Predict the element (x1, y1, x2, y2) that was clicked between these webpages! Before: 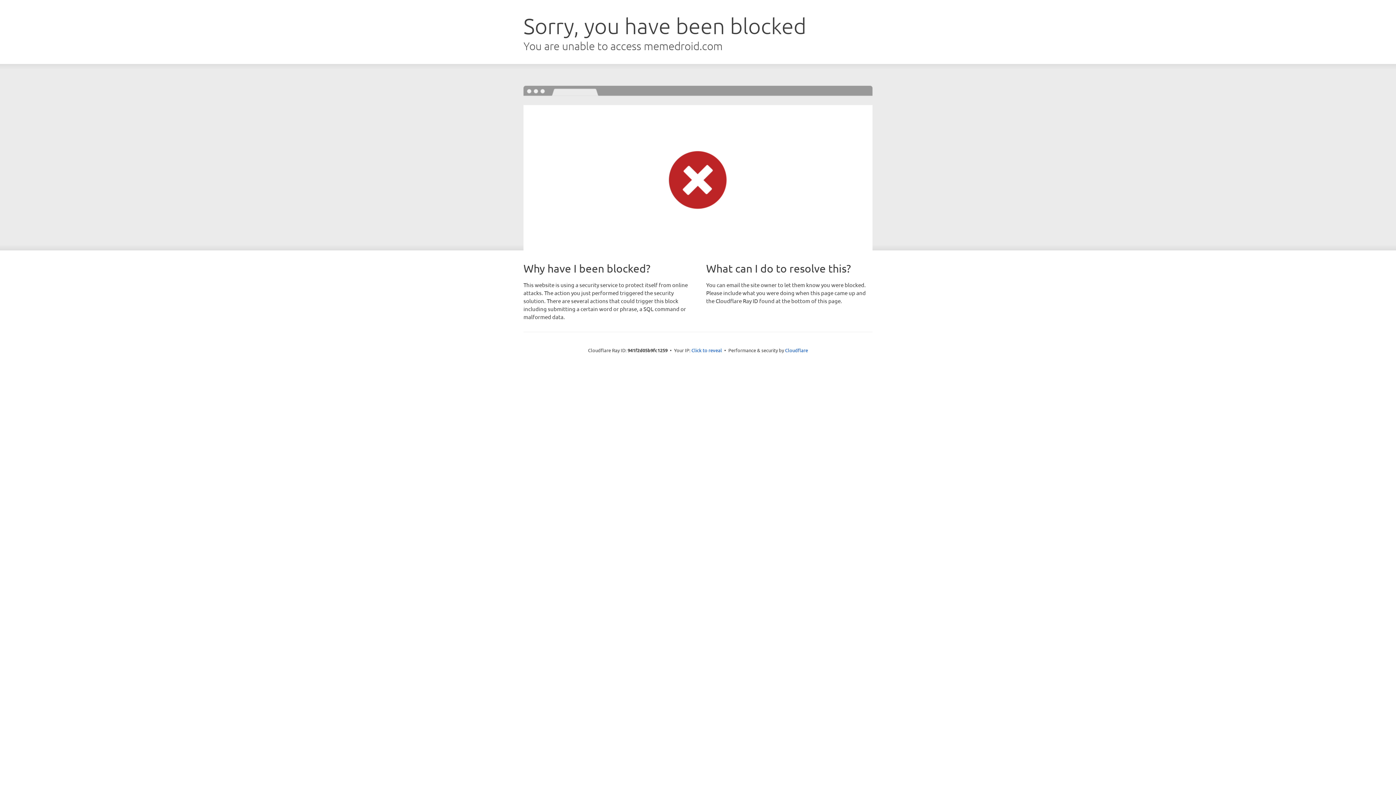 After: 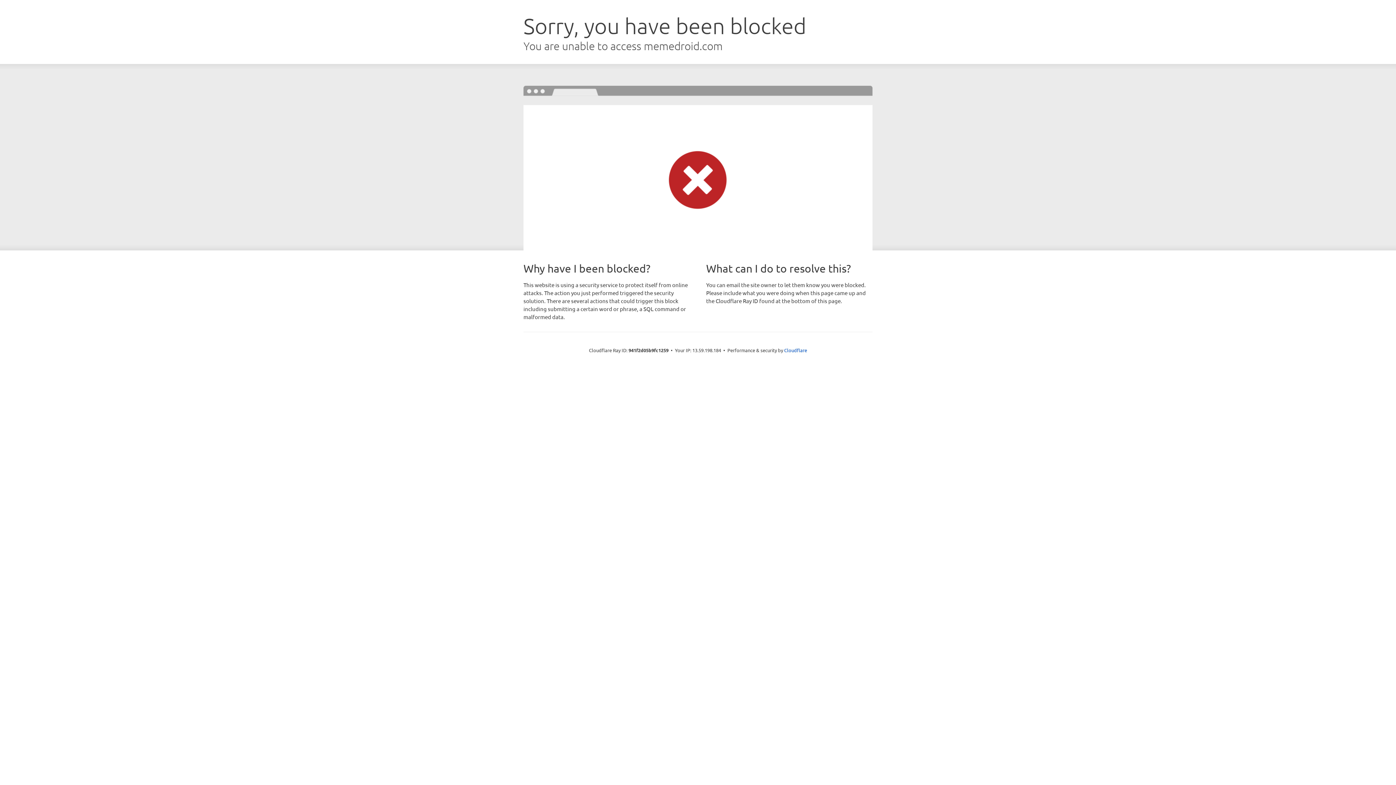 Action: label: Click to reveal bbox: (691, 346, 722, 353)